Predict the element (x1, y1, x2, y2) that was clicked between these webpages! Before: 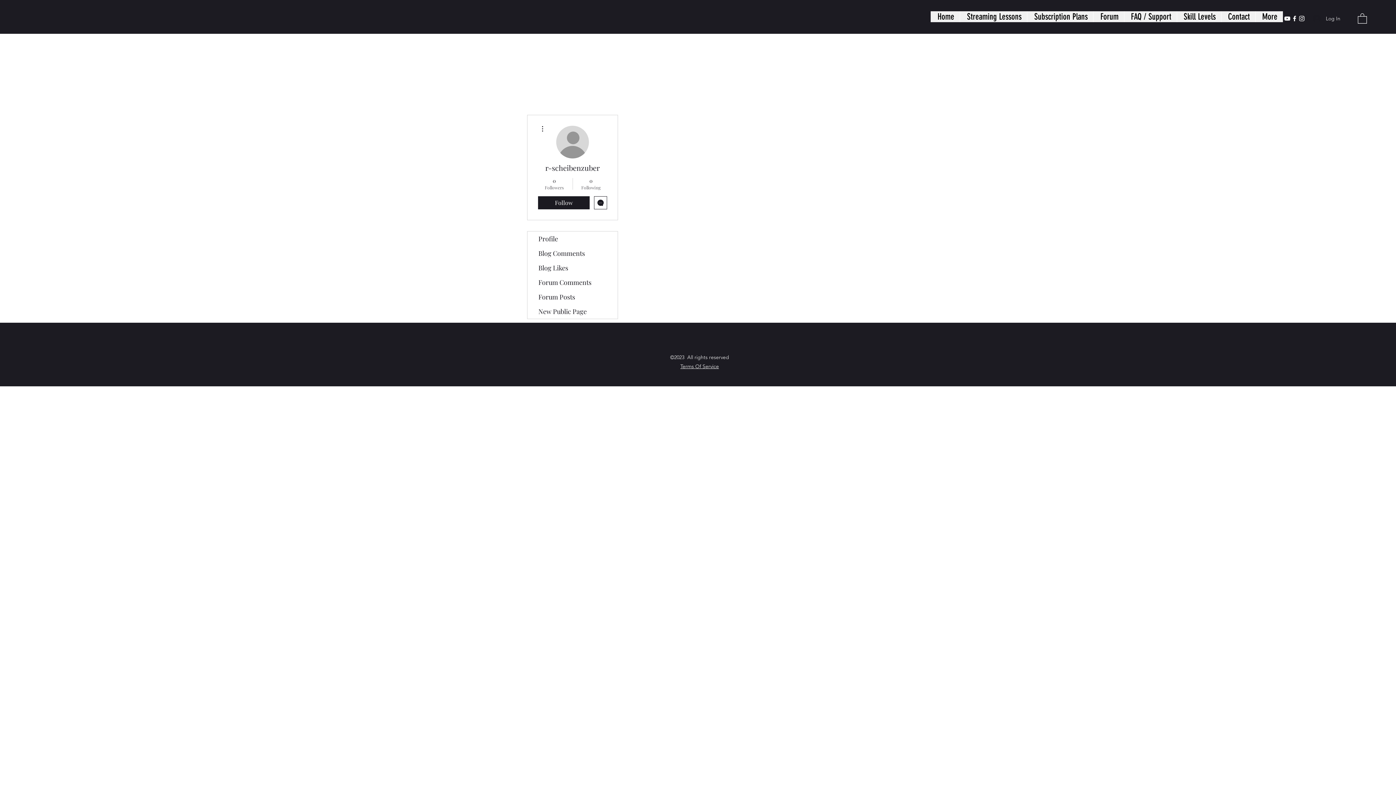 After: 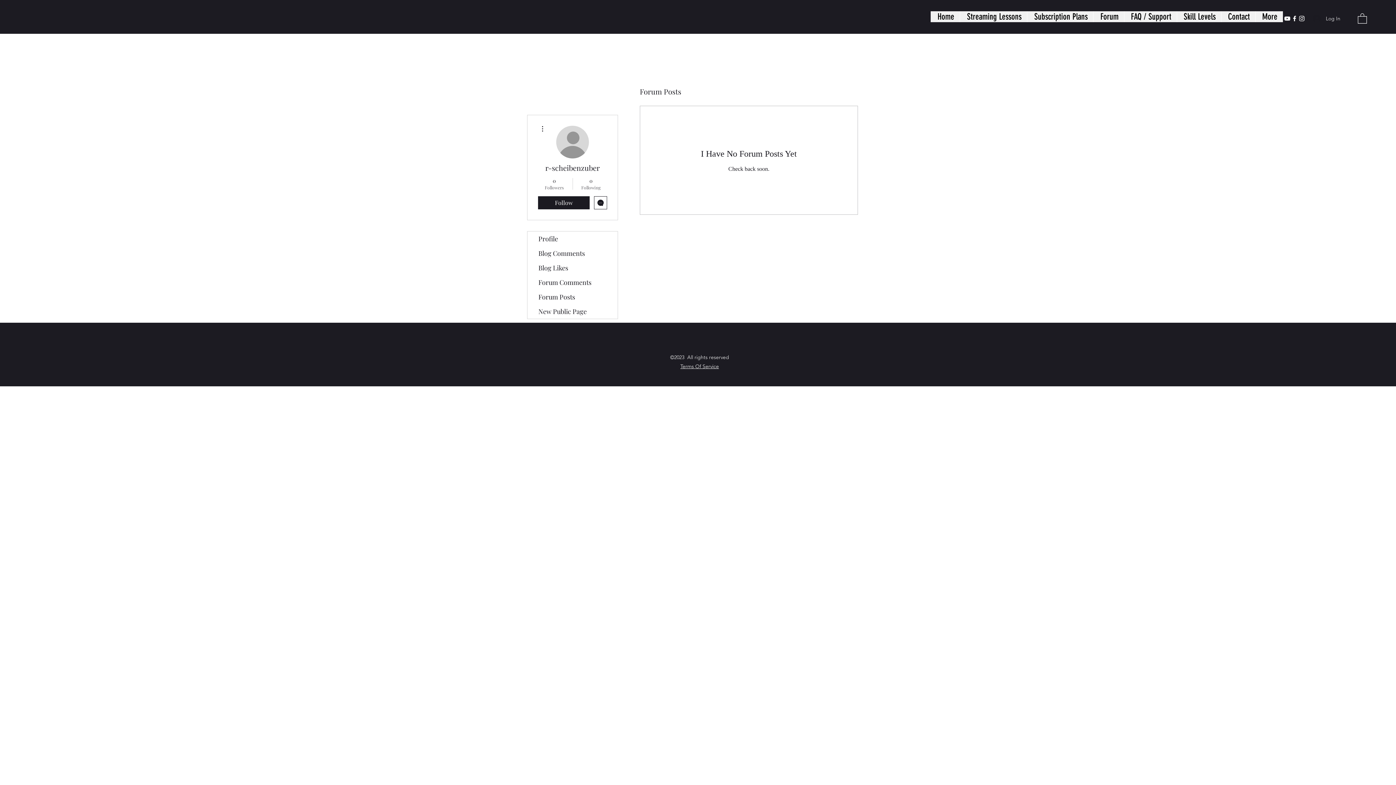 Action: label: Forum Posts bbox: (527, 289, 617, 304)